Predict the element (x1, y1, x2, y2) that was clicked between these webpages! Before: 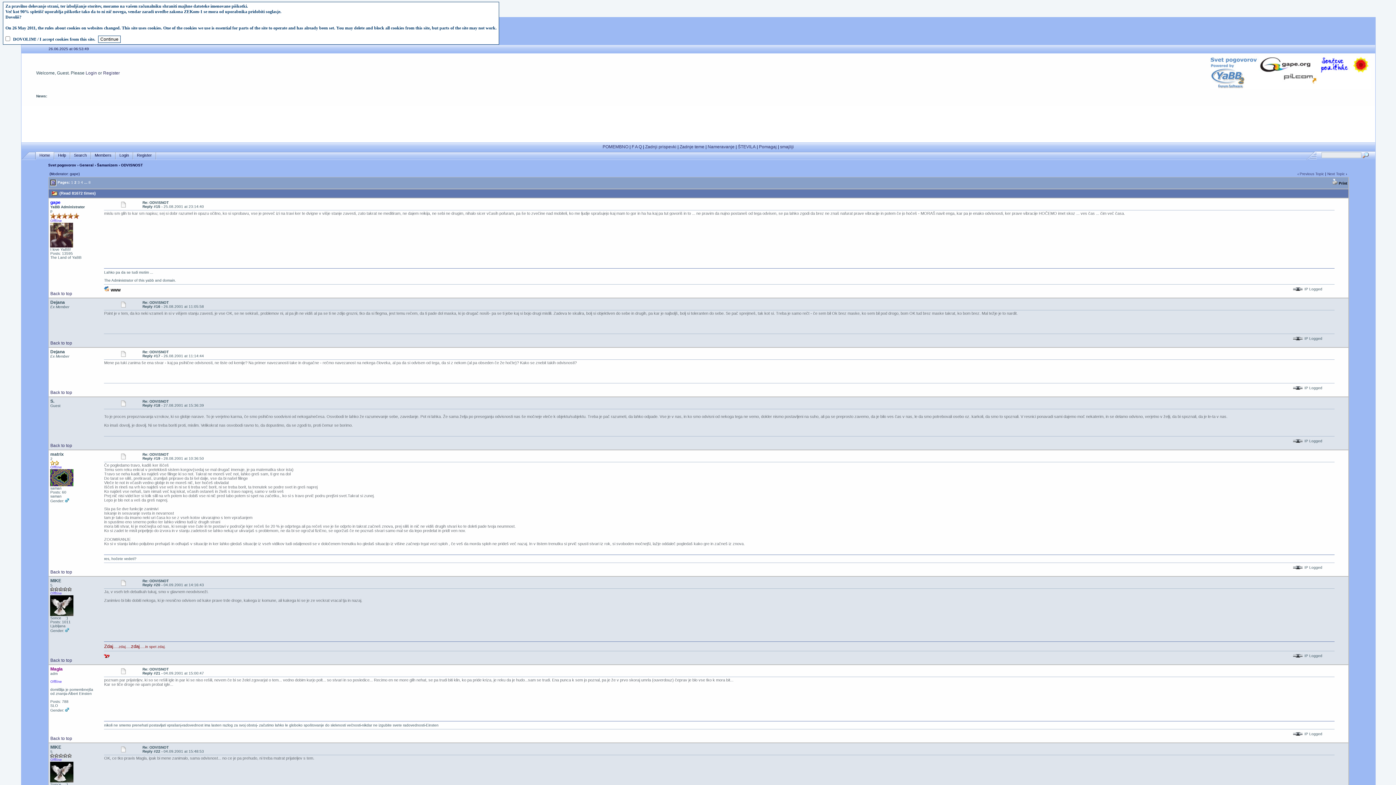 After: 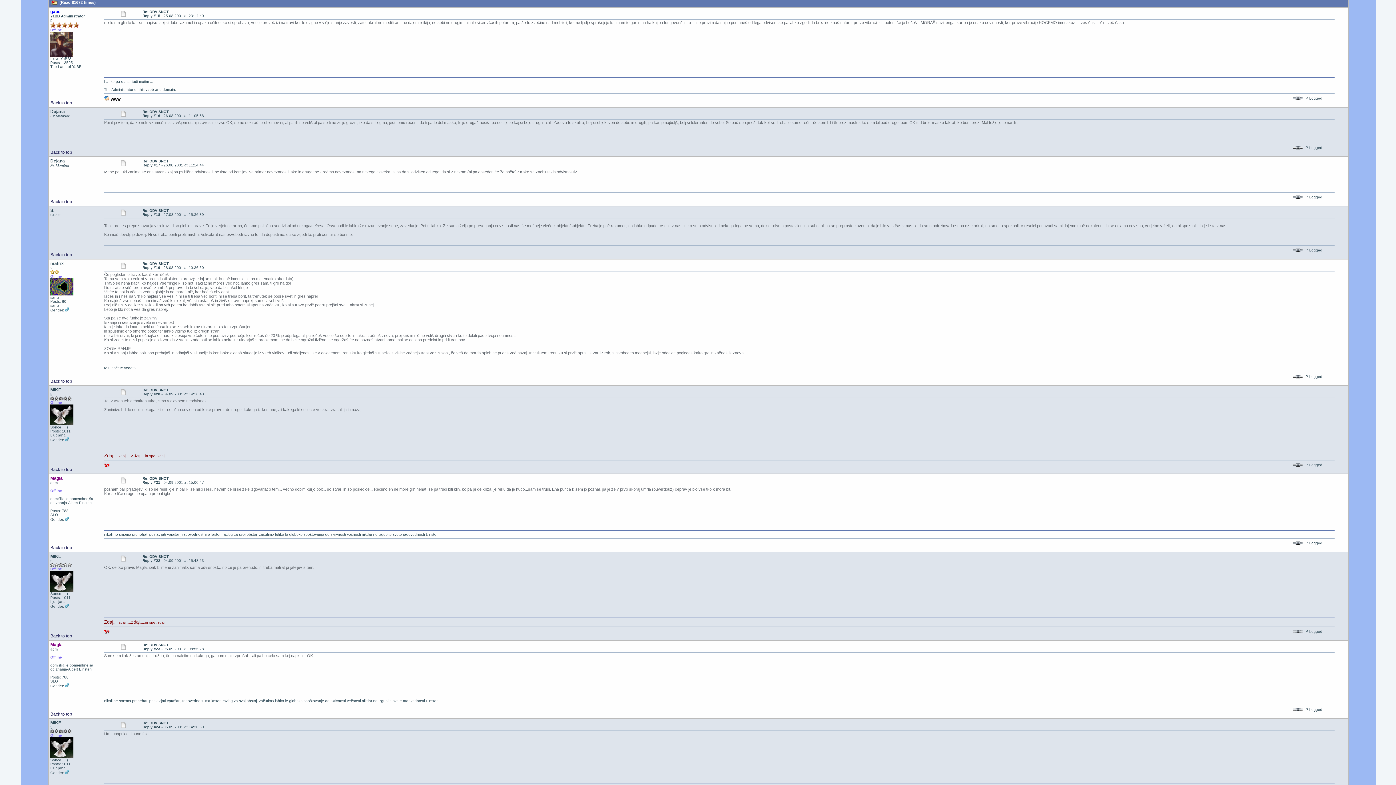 Action: bbox: (50, 291, 72, 296) label: Back to top